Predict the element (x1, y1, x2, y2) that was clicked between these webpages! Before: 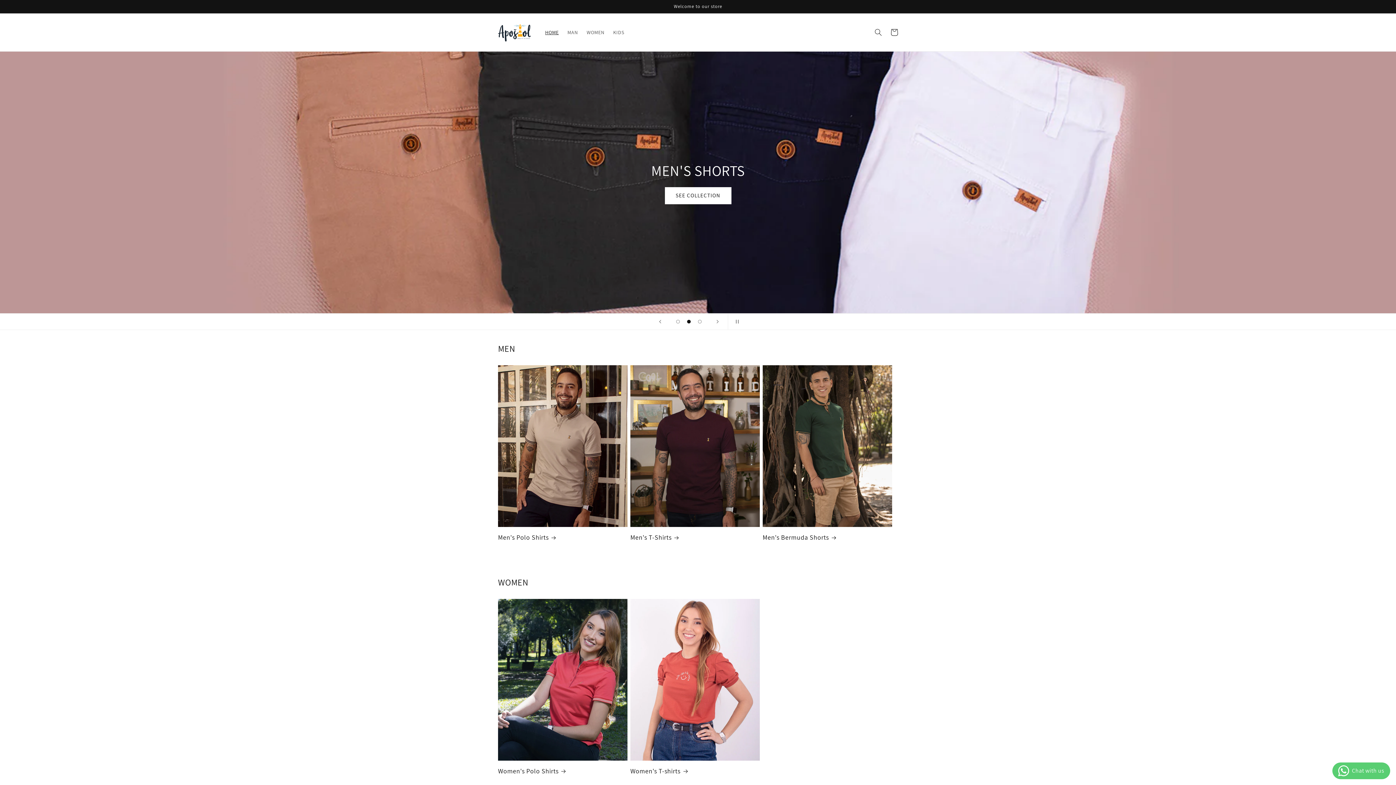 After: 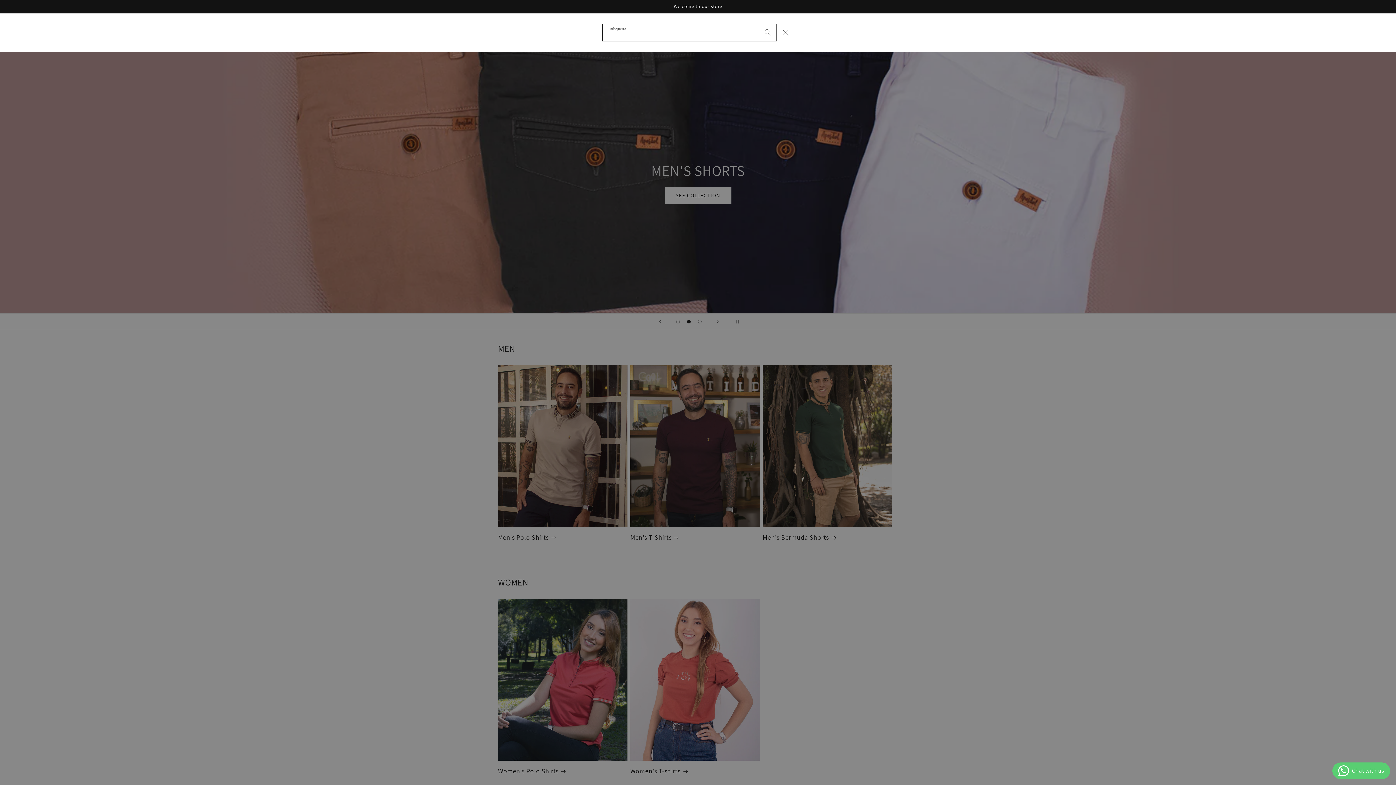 Action: label: Búsqueda bbox: (870, 24, 886, 40)